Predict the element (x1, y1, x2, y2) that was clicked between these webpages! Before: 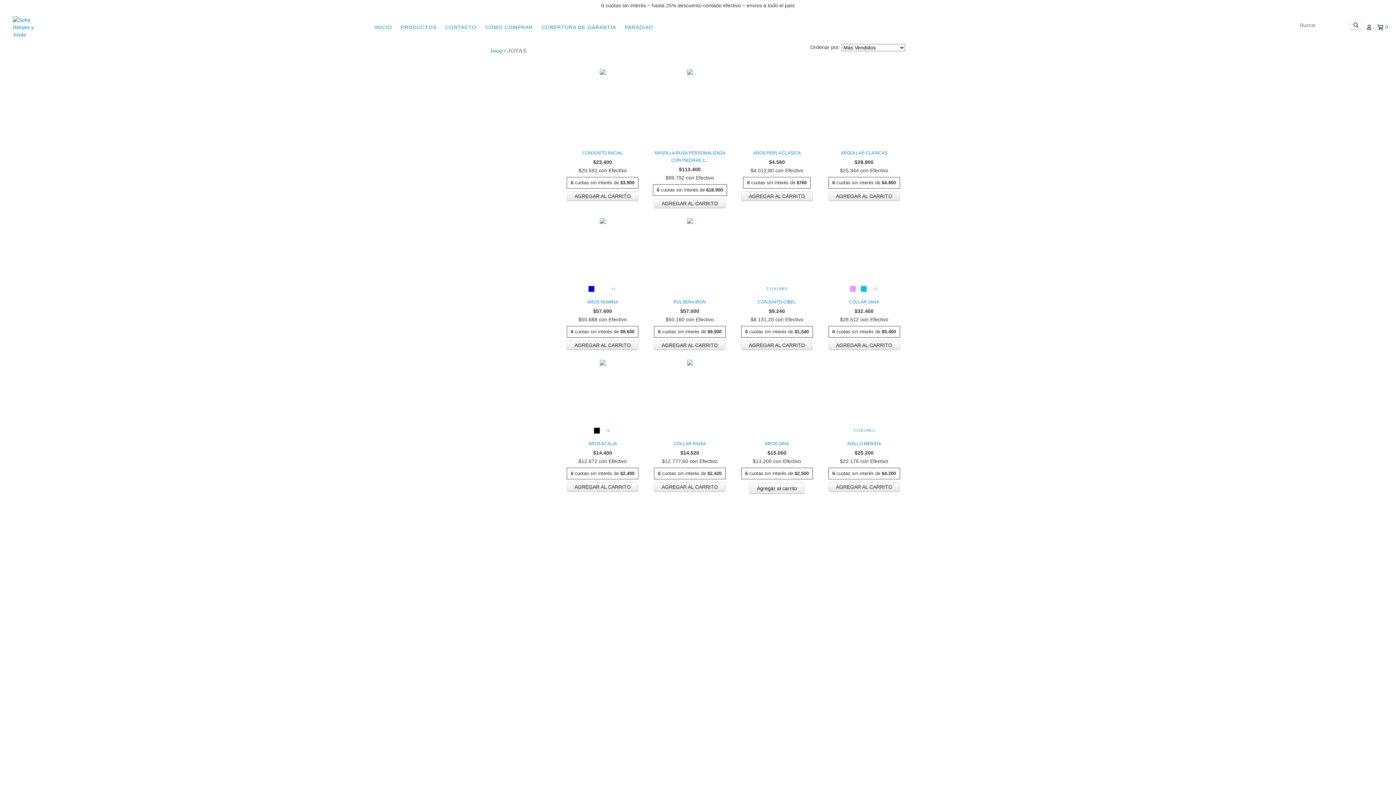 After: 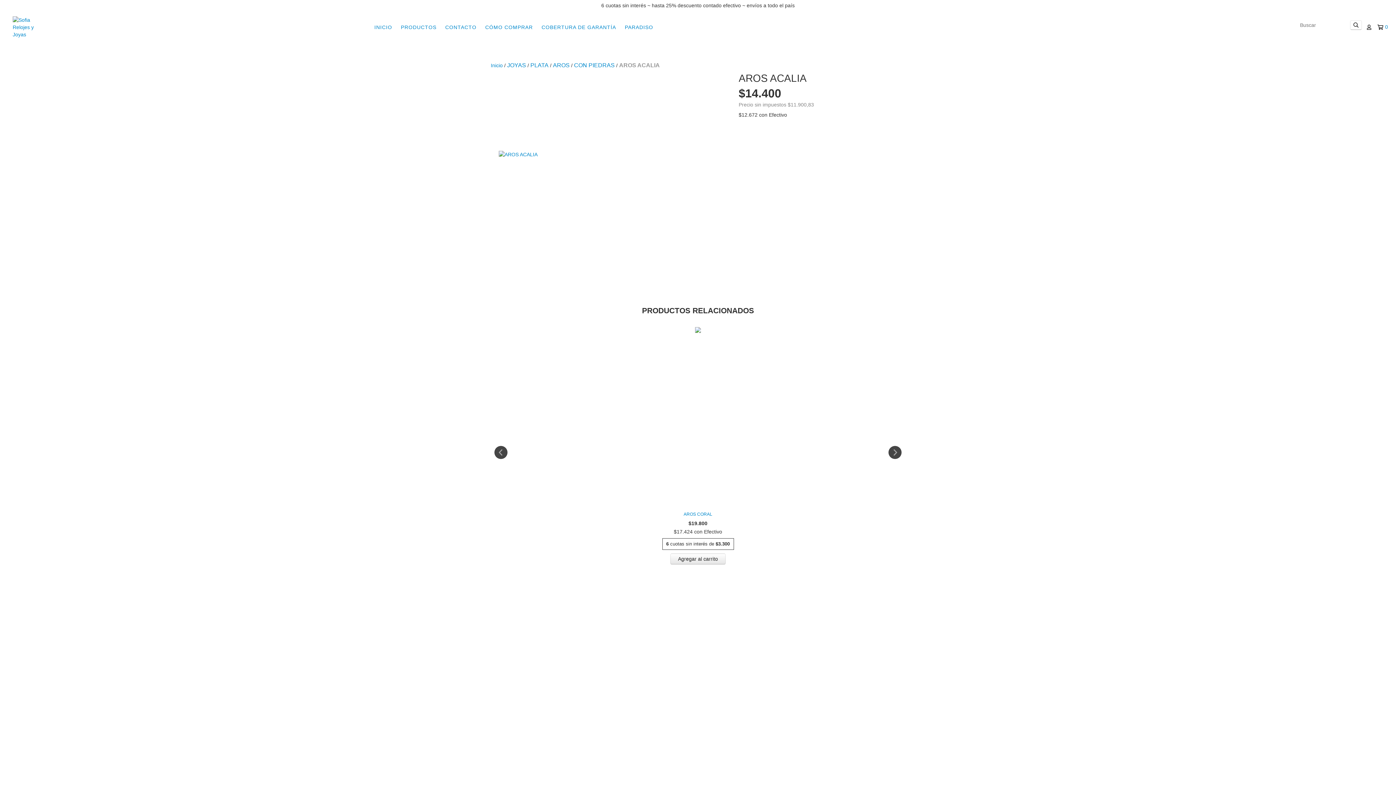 Action: bbox: (565, 440, 640, 447) label: AROS ACALIA